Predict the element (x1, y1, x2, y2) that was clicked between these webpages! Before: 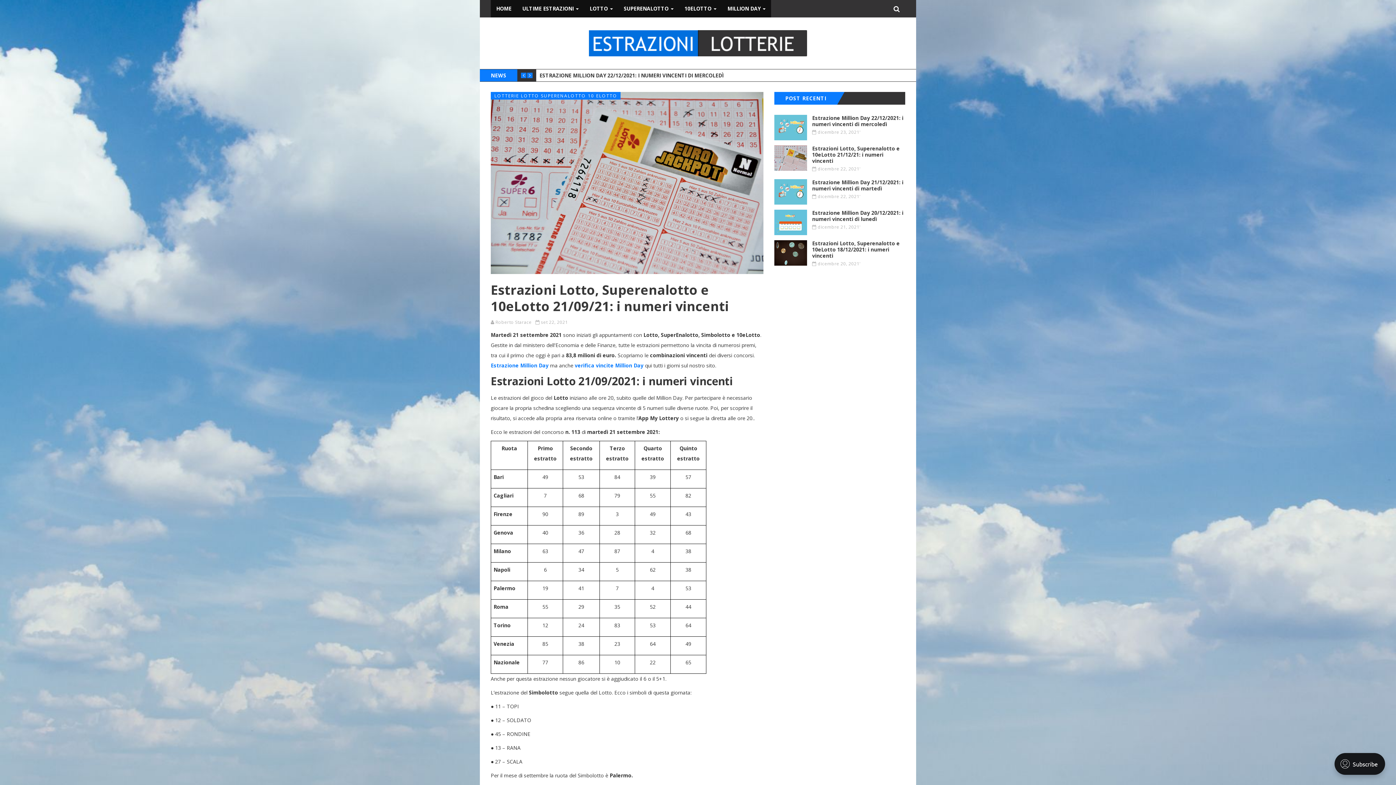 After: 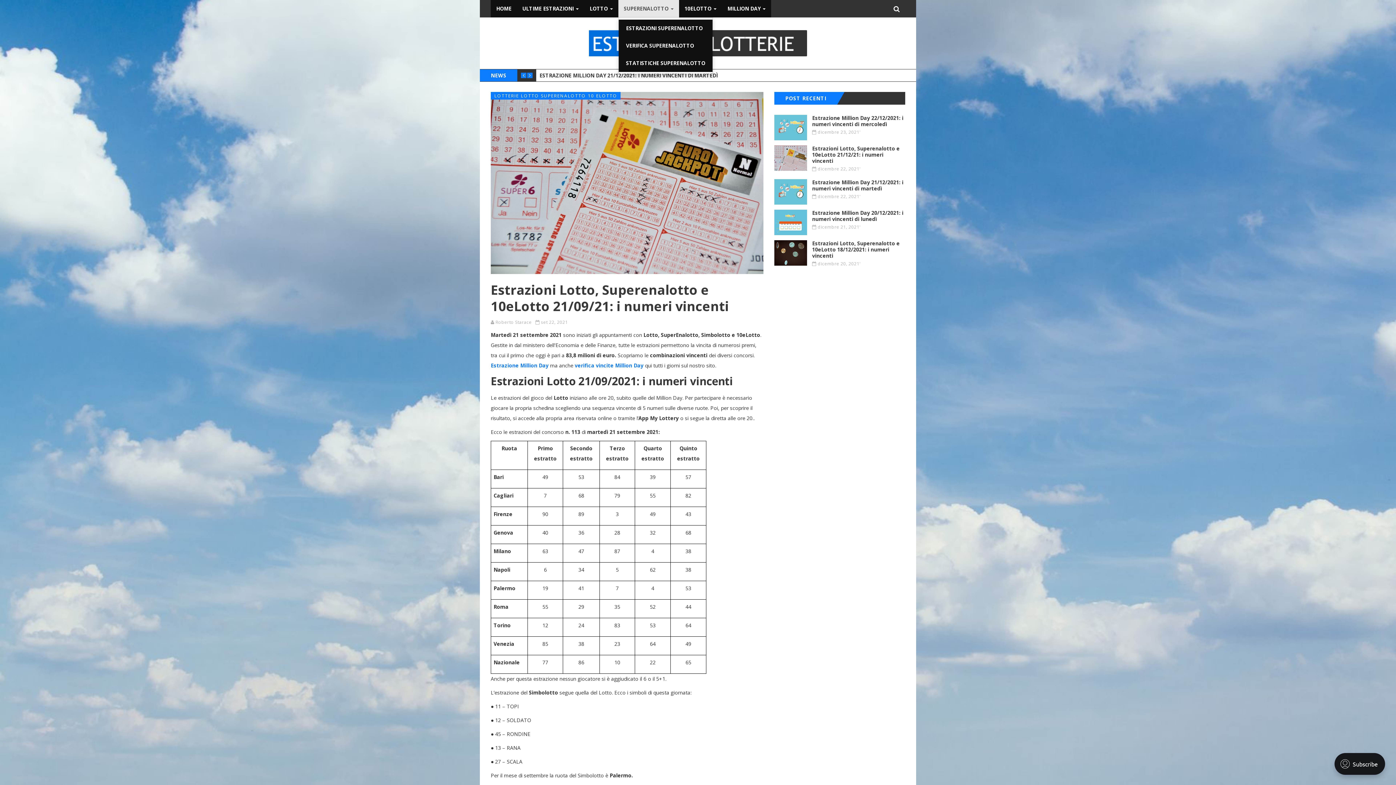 Action: bbox: (618, 0, 679, 17) label: SUPERENALOTTO 